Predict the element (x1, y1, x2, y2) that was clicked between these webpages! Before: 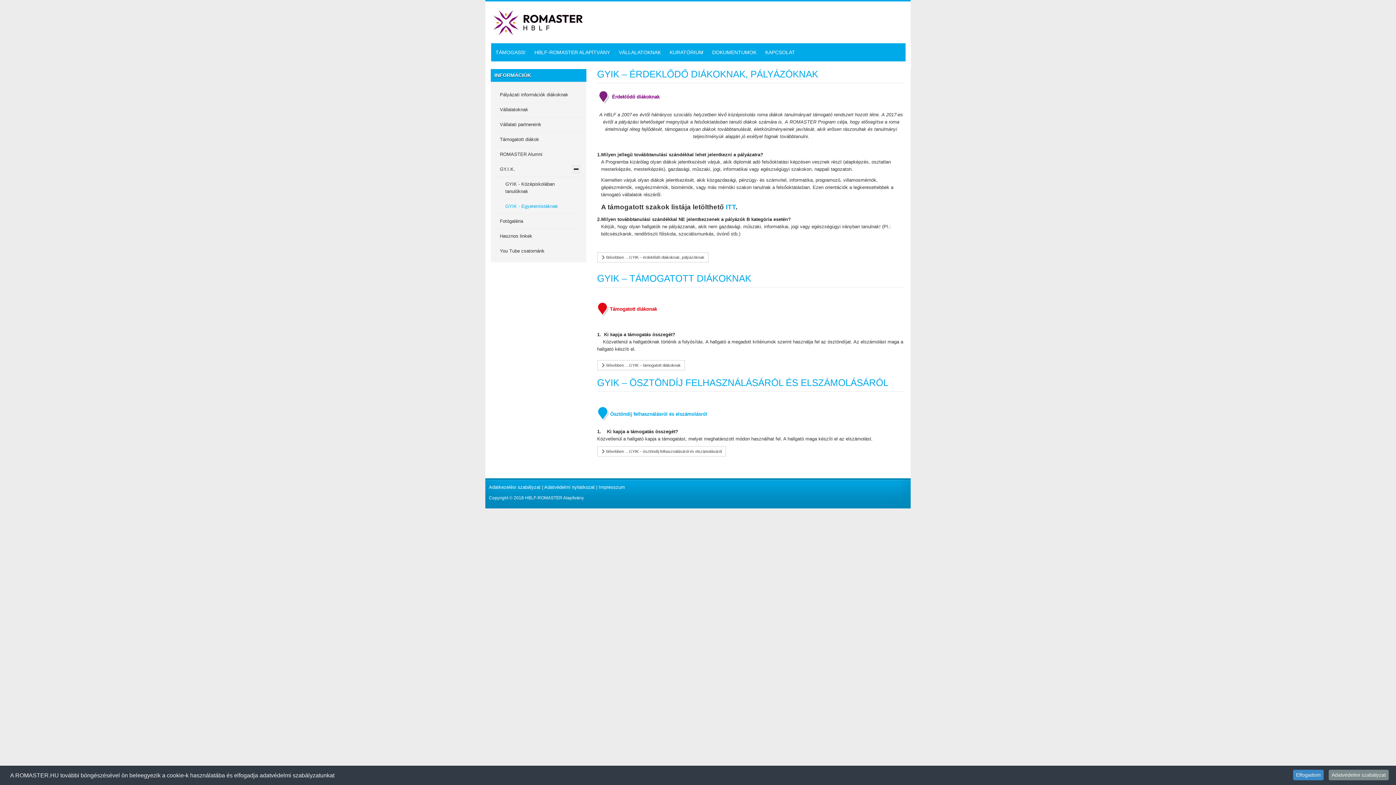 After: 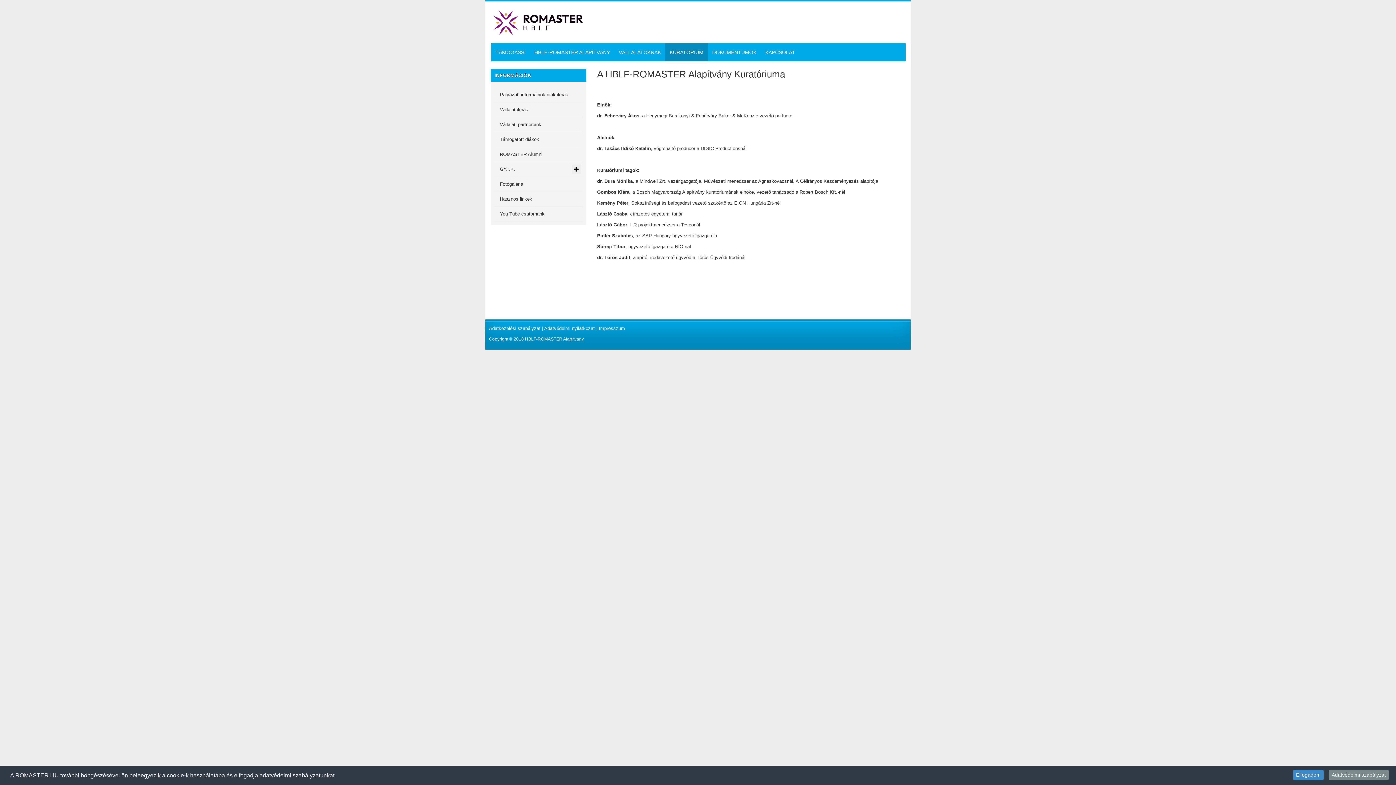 Action: label: KURATÓRIUM bbox: (665, 43, 708, 61)